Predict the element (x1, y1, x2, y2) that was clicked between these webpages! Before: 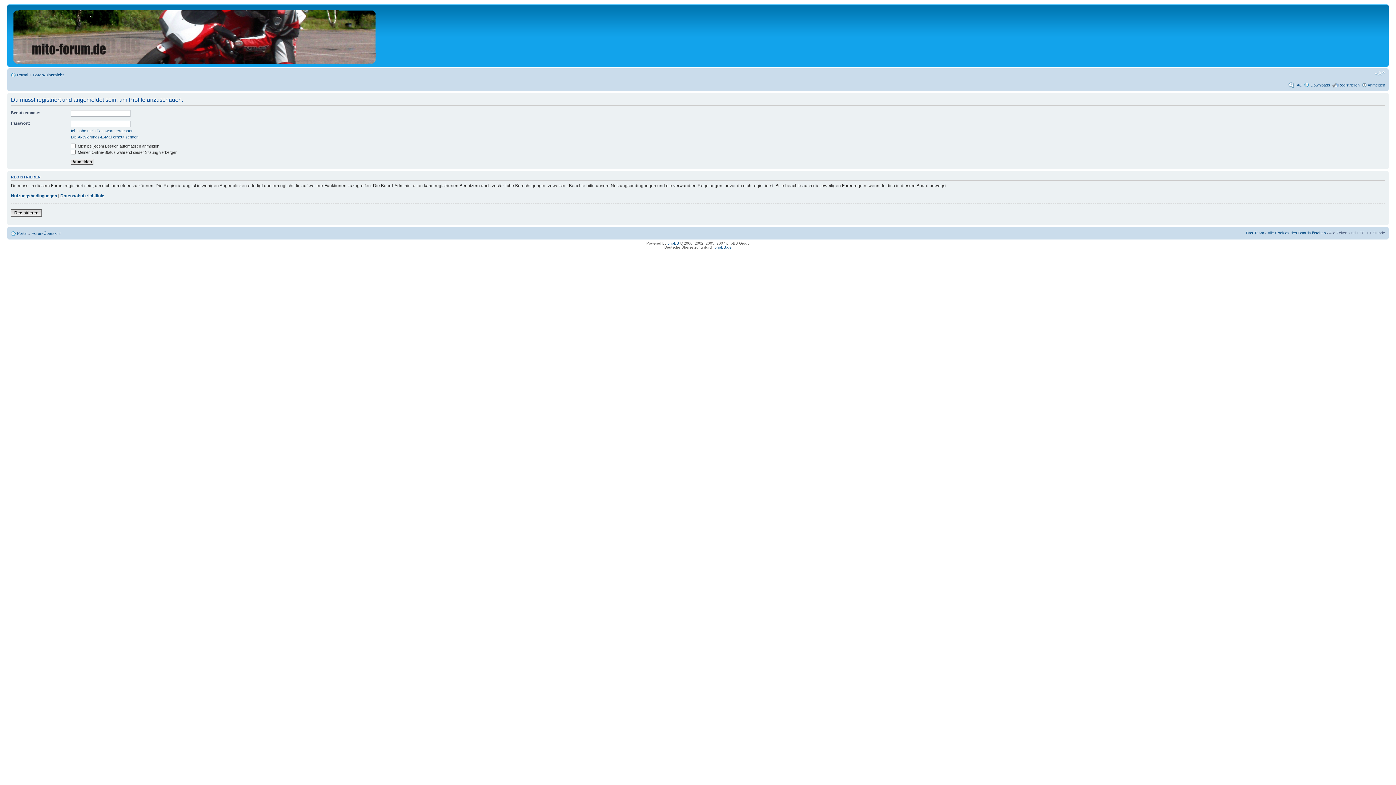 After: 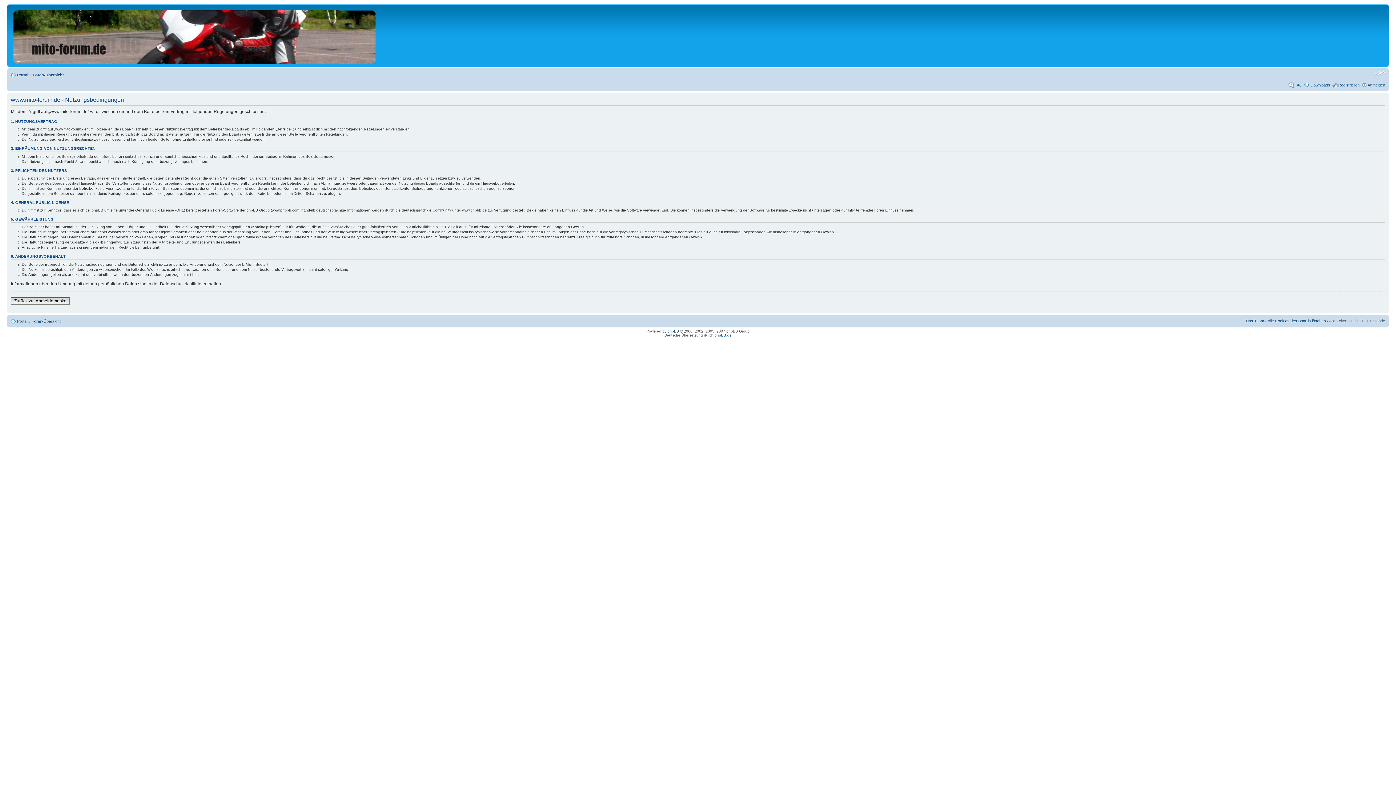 Action: bbox: (10, 193, 57, 198) label: Nutzungsbedingungen